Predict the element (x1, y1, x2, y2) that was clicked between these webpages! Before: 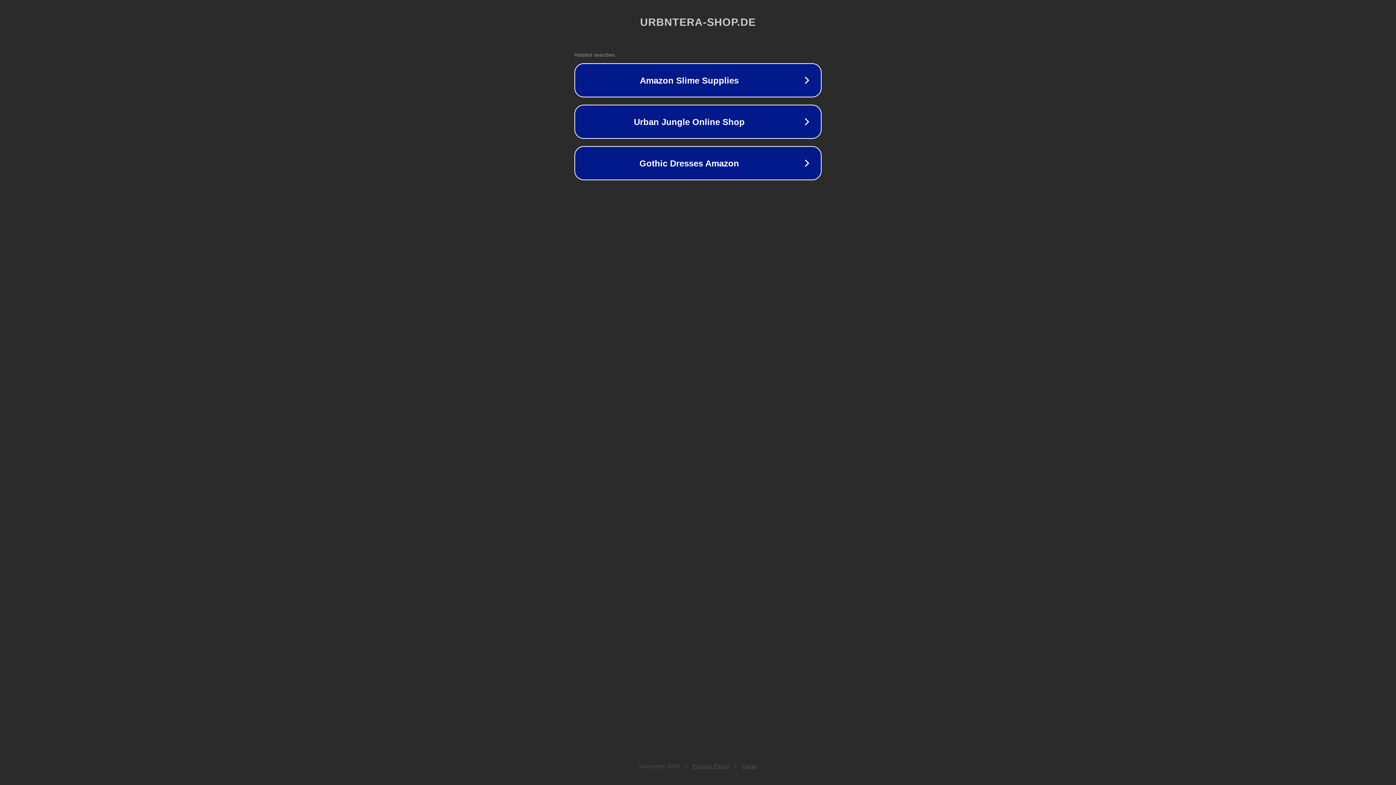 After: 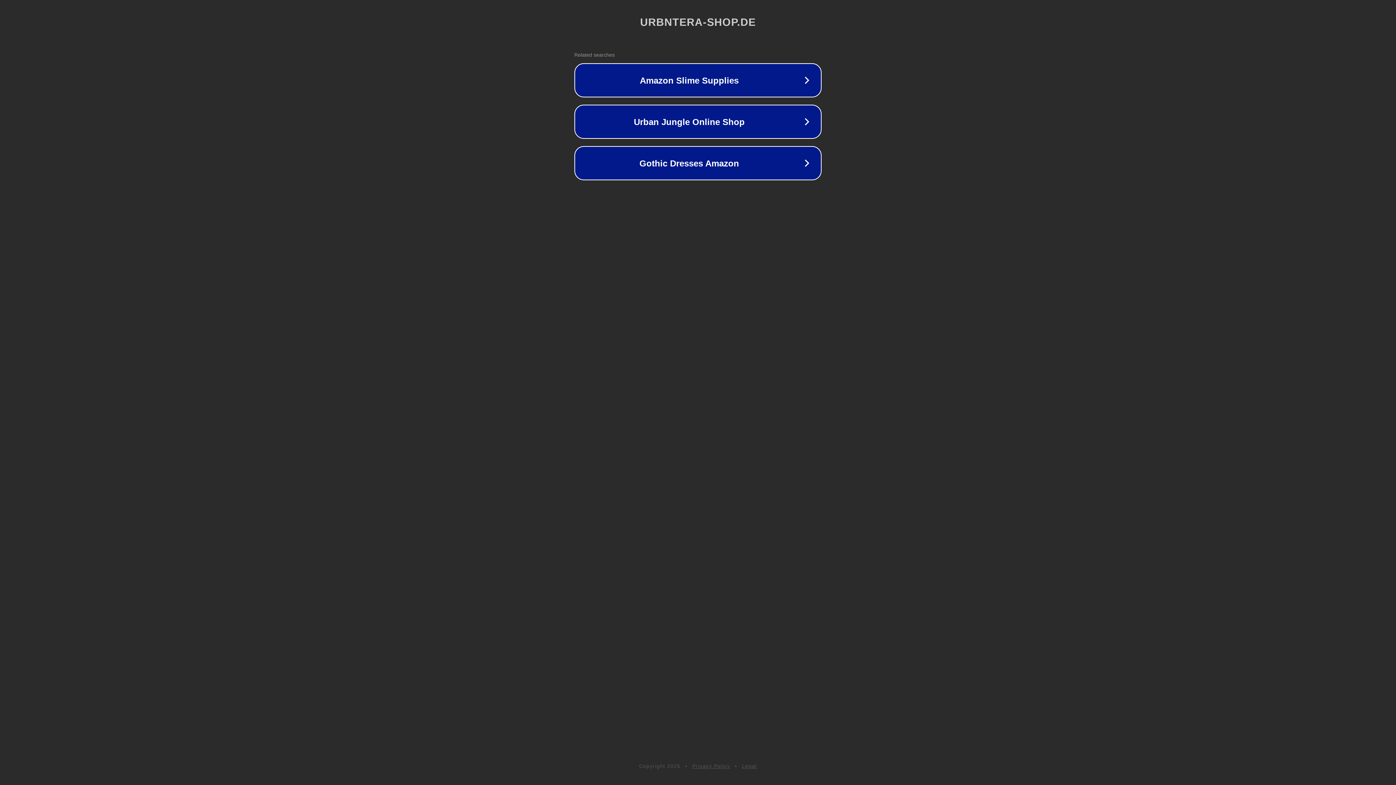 Action: label: Legal bbox: (742, 763, 757, 769)